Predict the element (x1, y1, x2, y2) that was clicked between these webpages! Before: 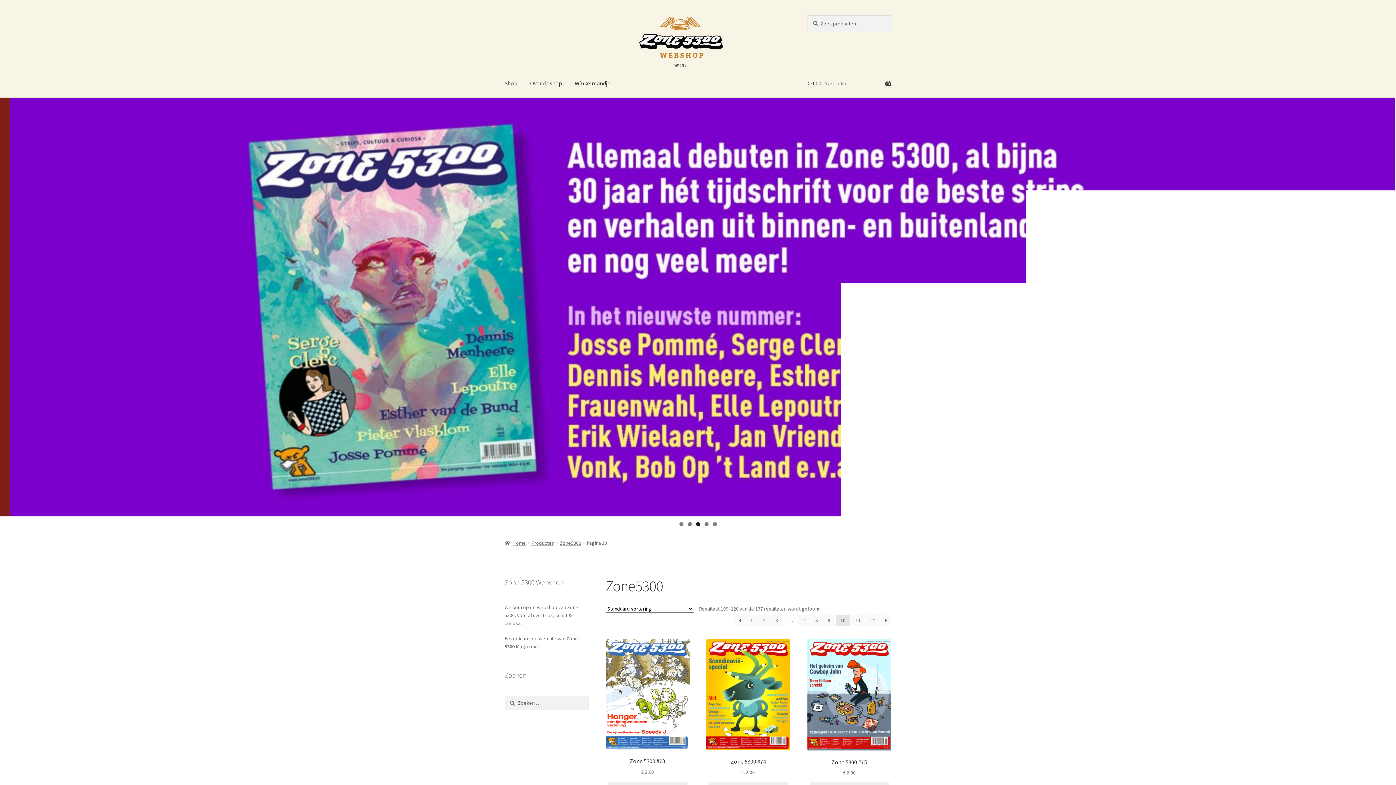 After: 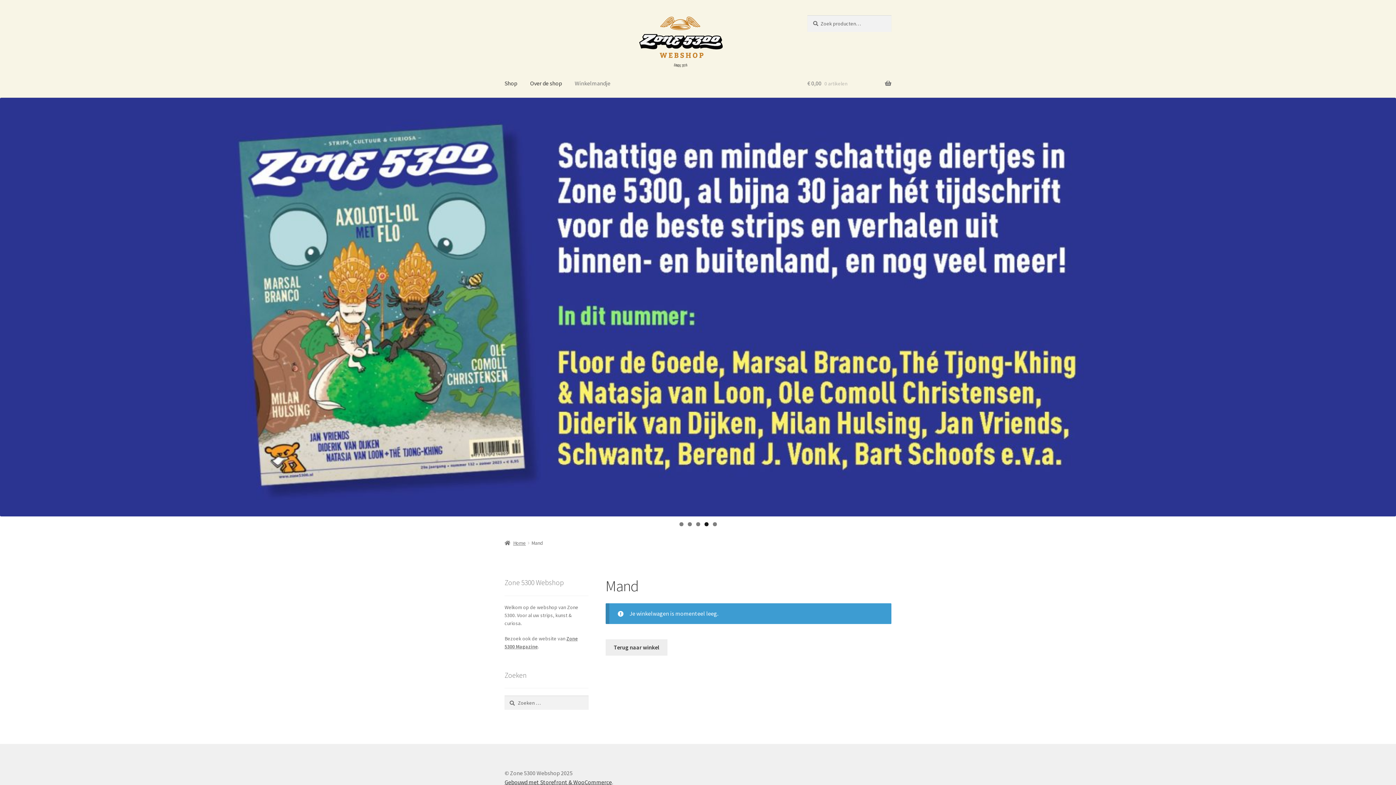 Action: label: € 0,00 0 artikelen bbox: (807, 69, 891, 97)